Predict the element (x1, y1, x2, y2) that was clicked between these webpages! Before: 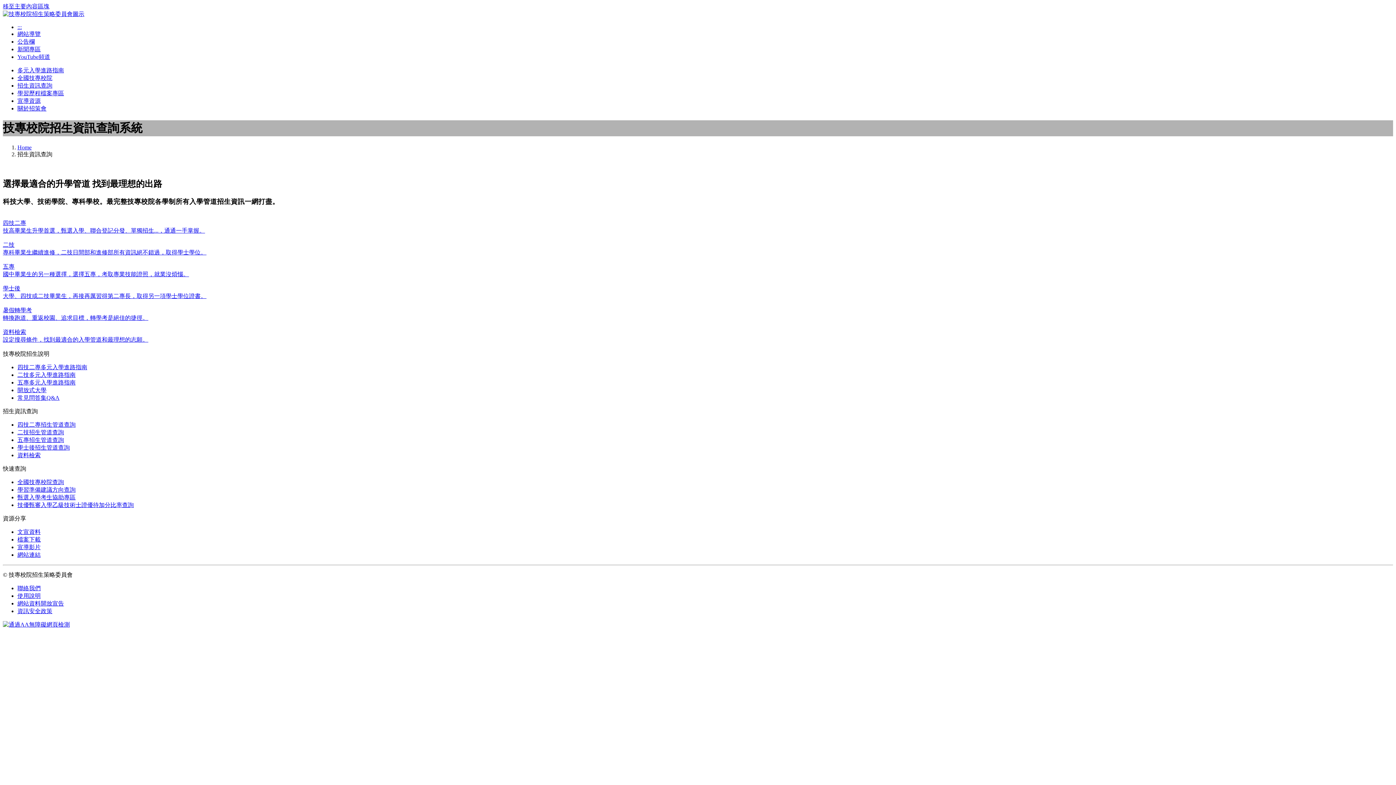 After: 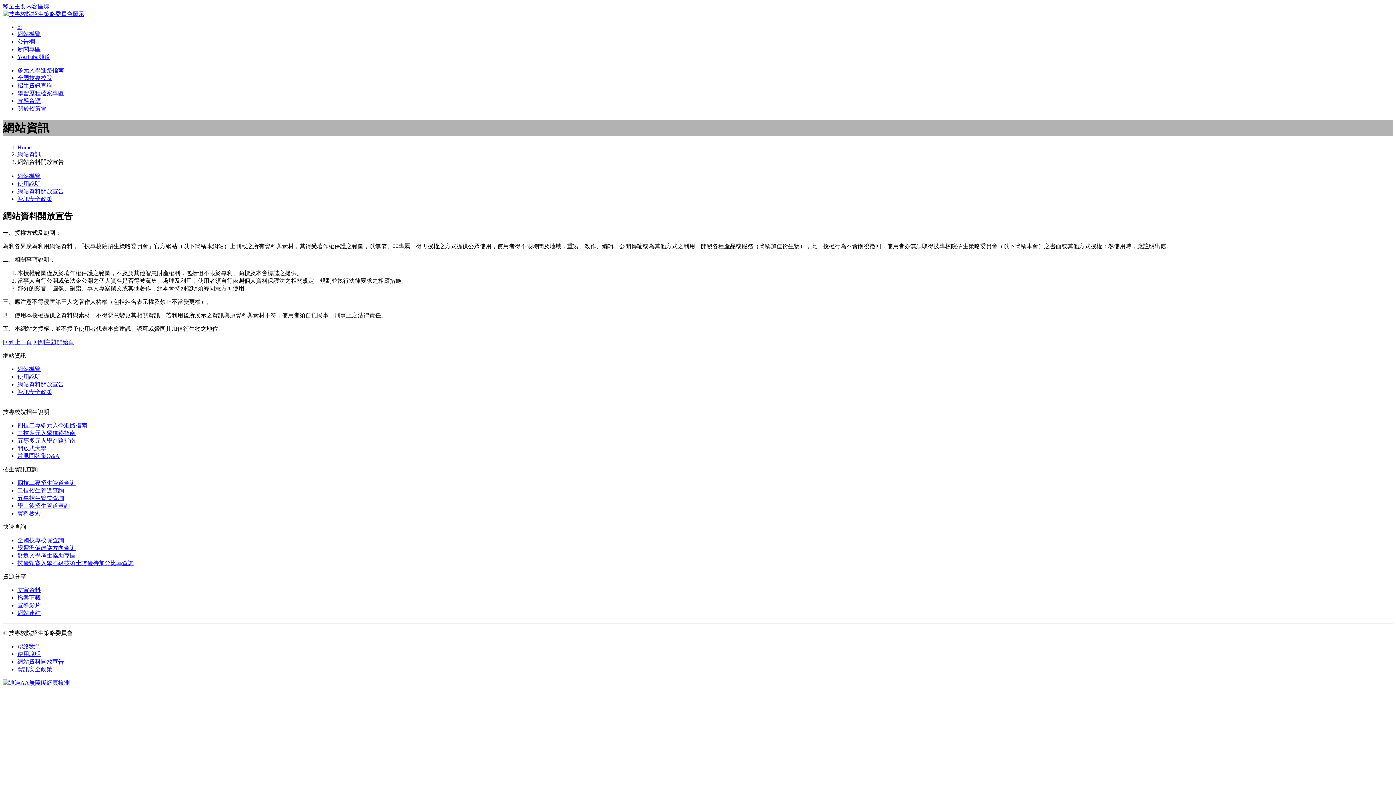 Action: label: 網站資料開放宣告 bbox: (17, 600, 64, 607)